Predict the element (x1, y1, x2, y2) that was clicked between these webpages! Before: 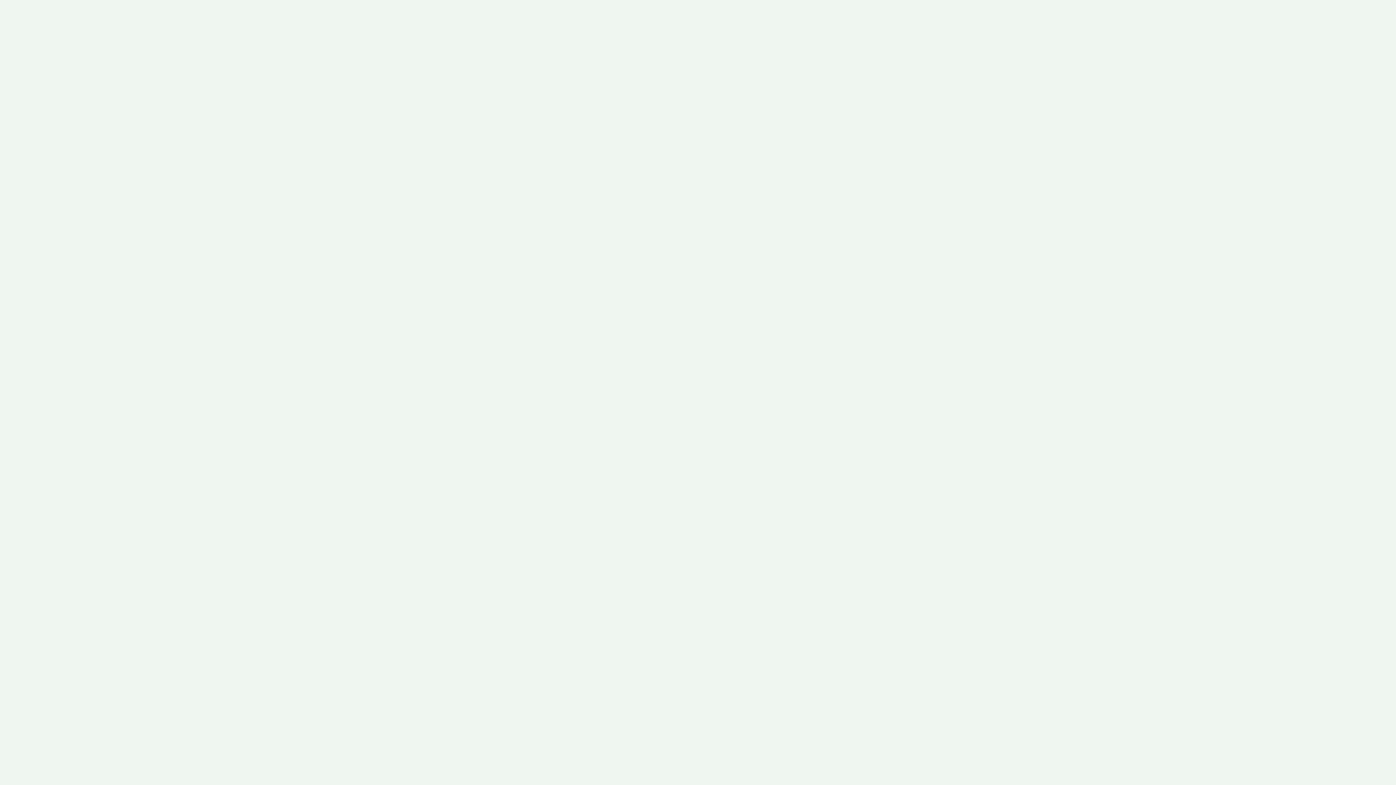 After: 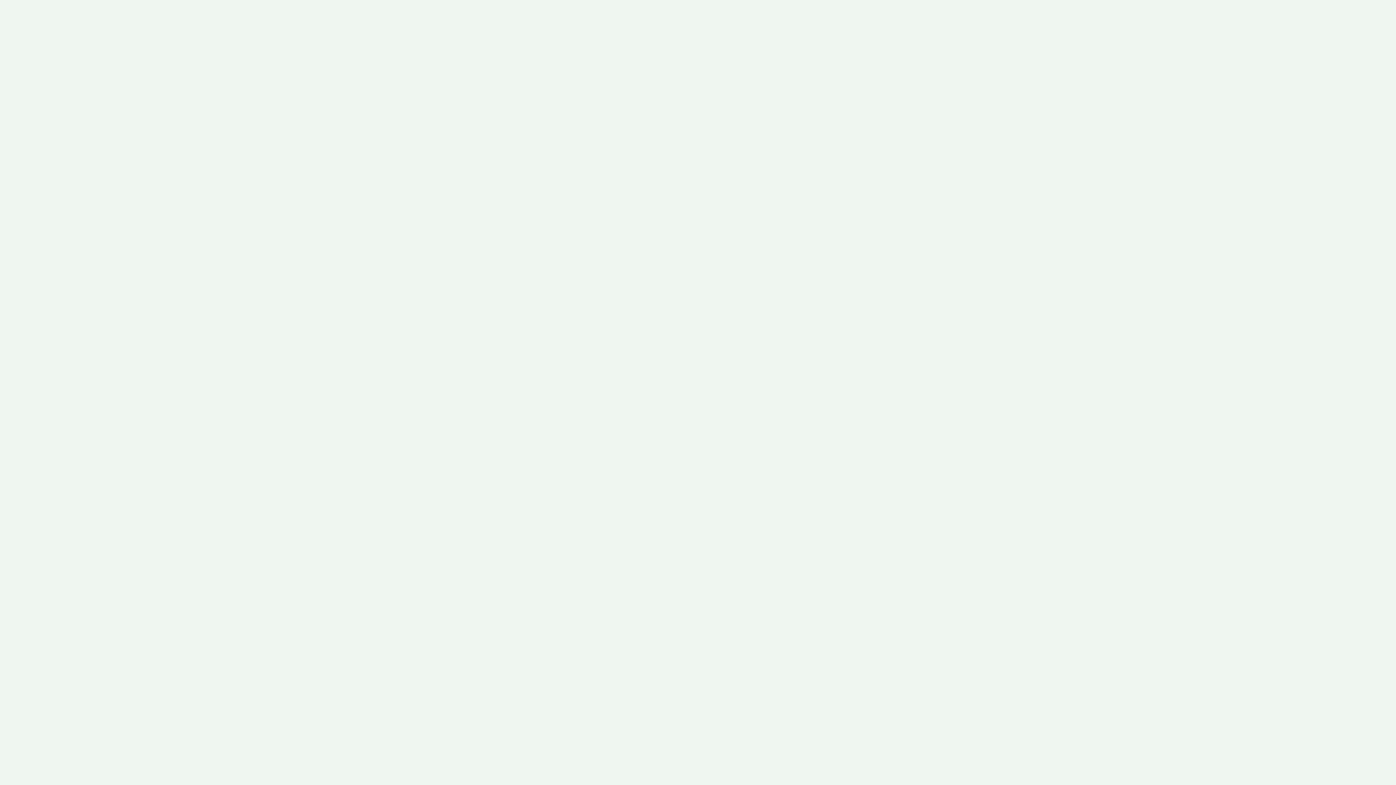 Action: bbox: (496, 766, 503, 774)